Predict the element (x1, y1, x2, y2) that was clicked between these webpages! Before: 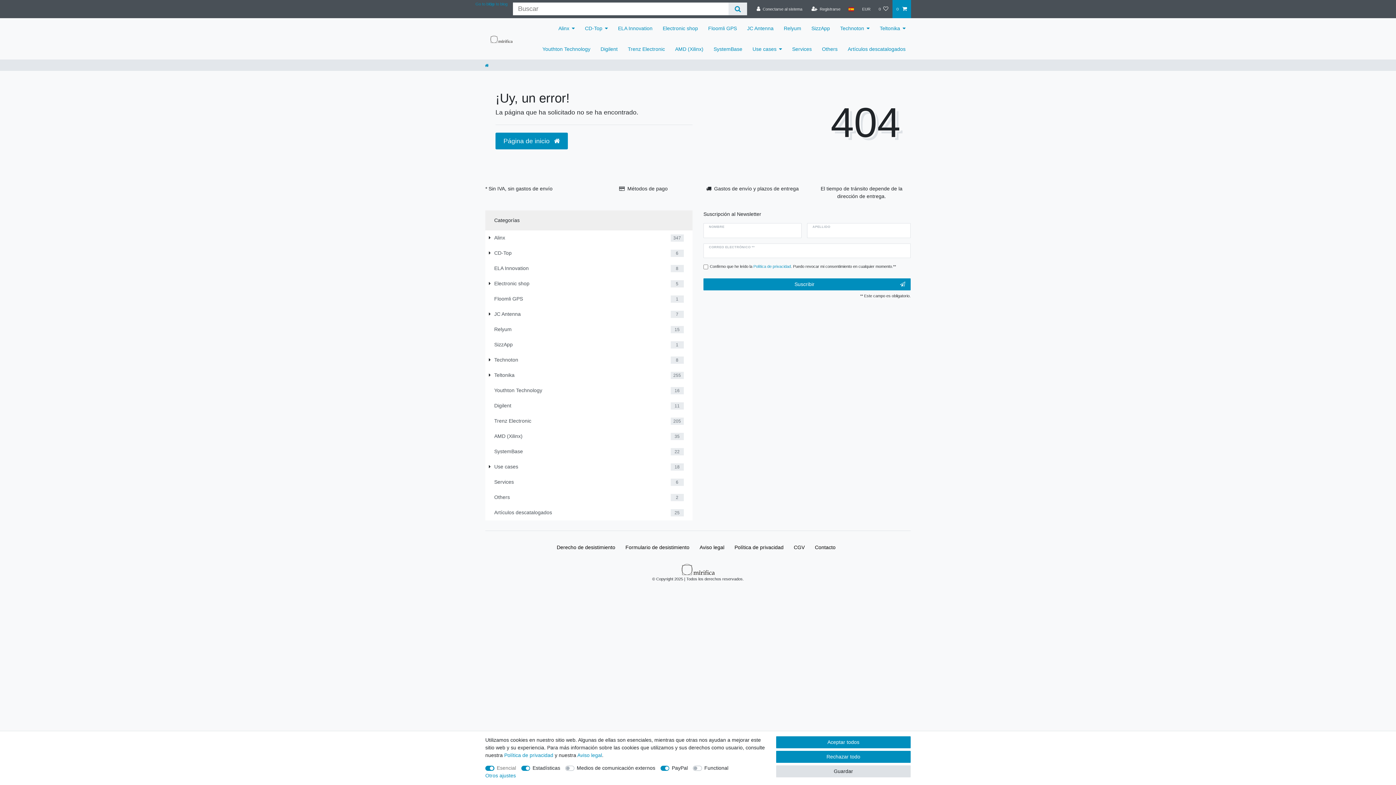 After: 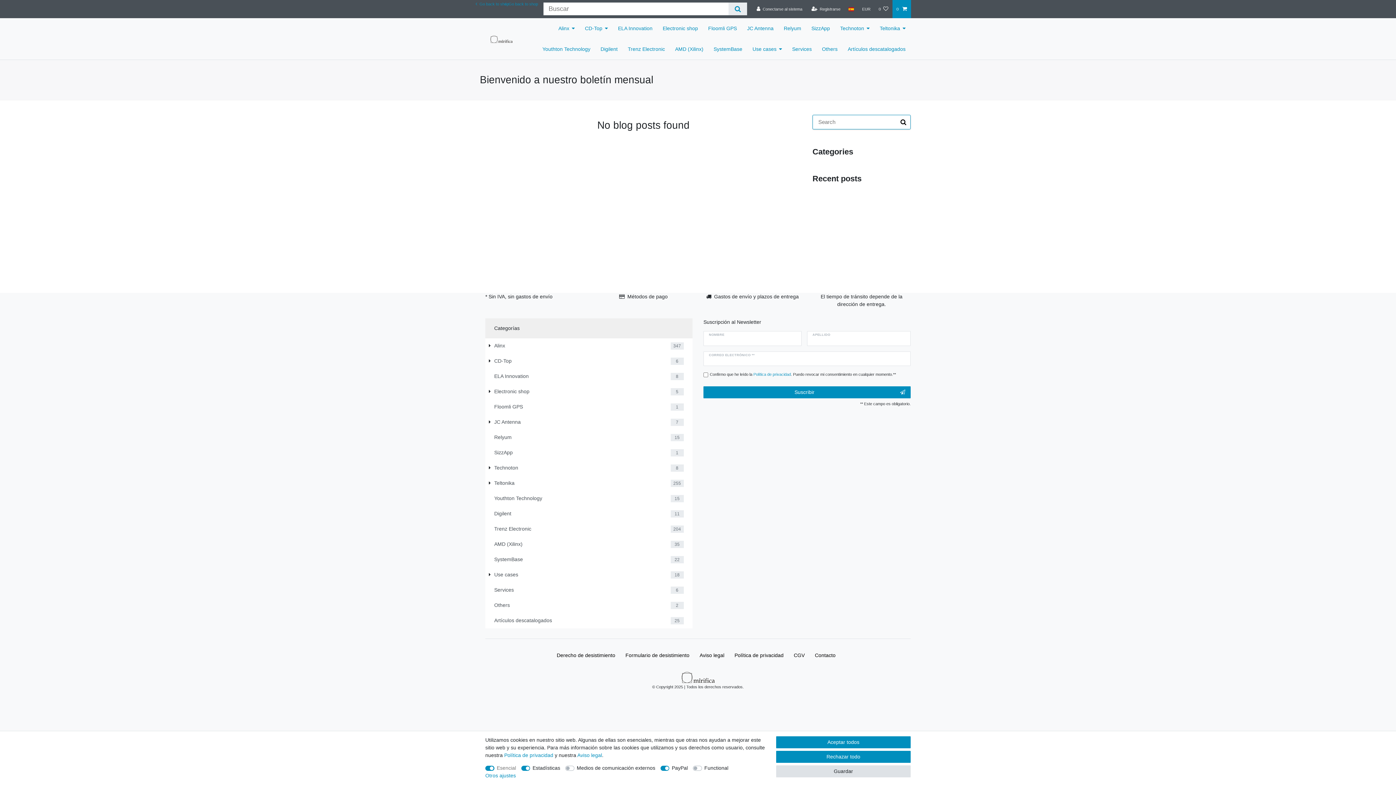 Action: label: Go to blog bbox: (475, 1, 493, 6)